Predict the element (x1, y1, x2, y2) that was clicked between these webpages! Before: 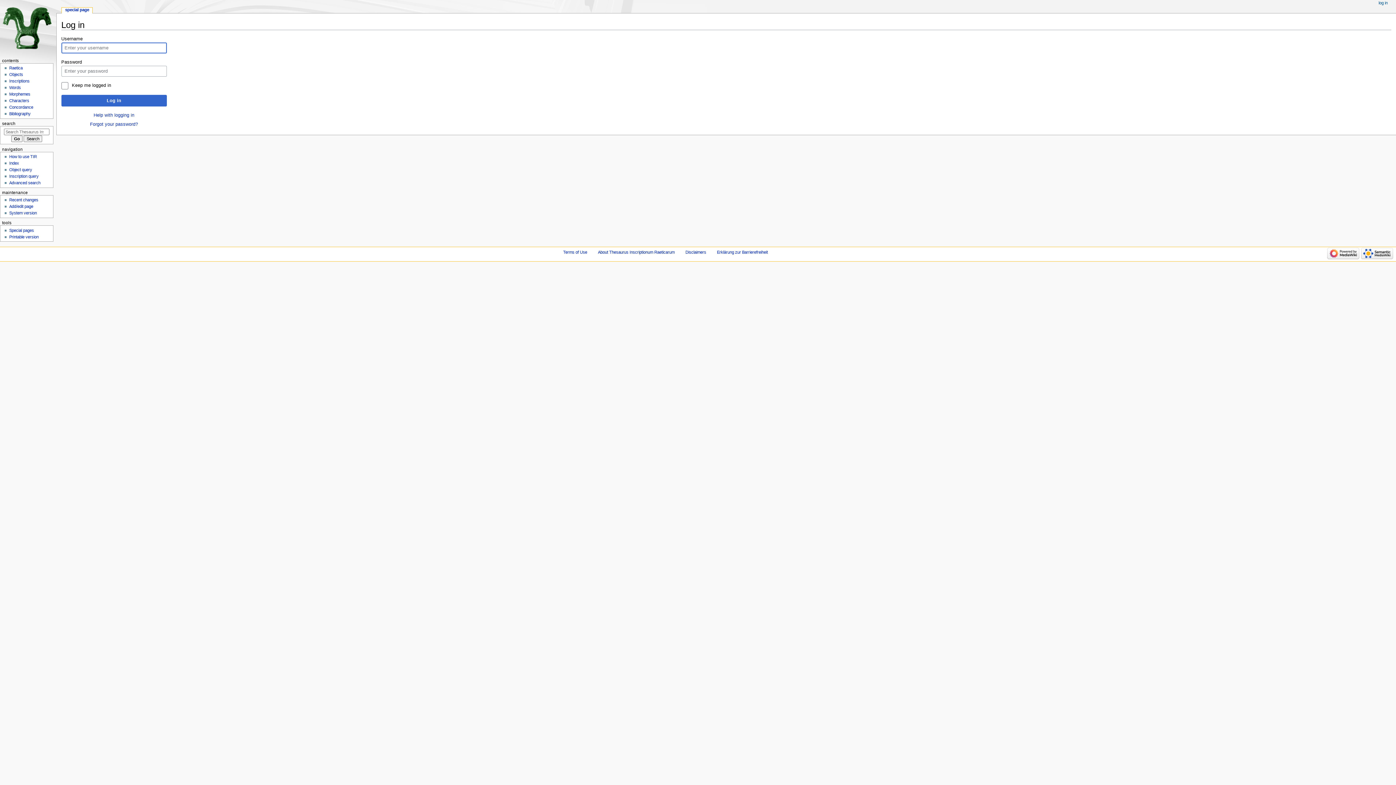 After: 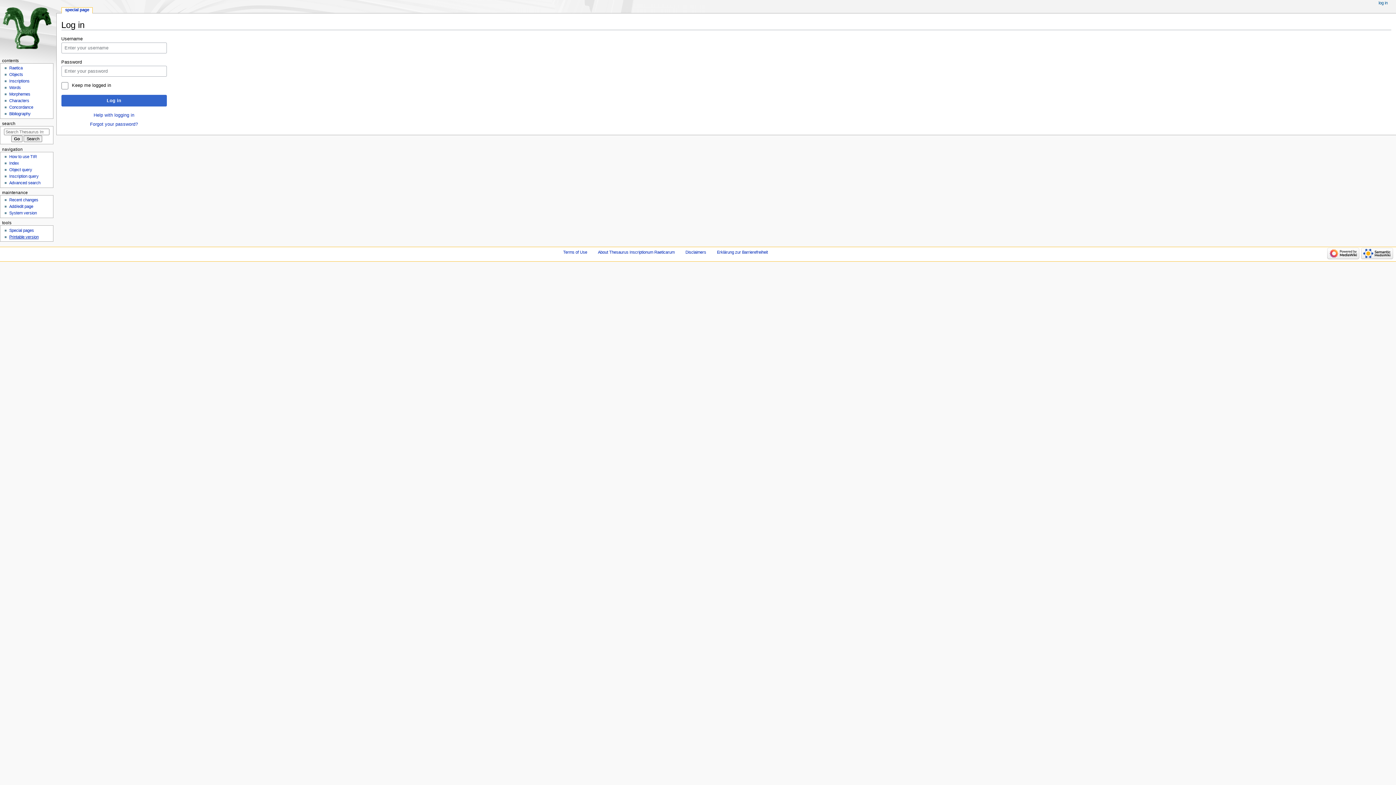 Action: bbox: (9, 234, 38, 239) label: Printable version